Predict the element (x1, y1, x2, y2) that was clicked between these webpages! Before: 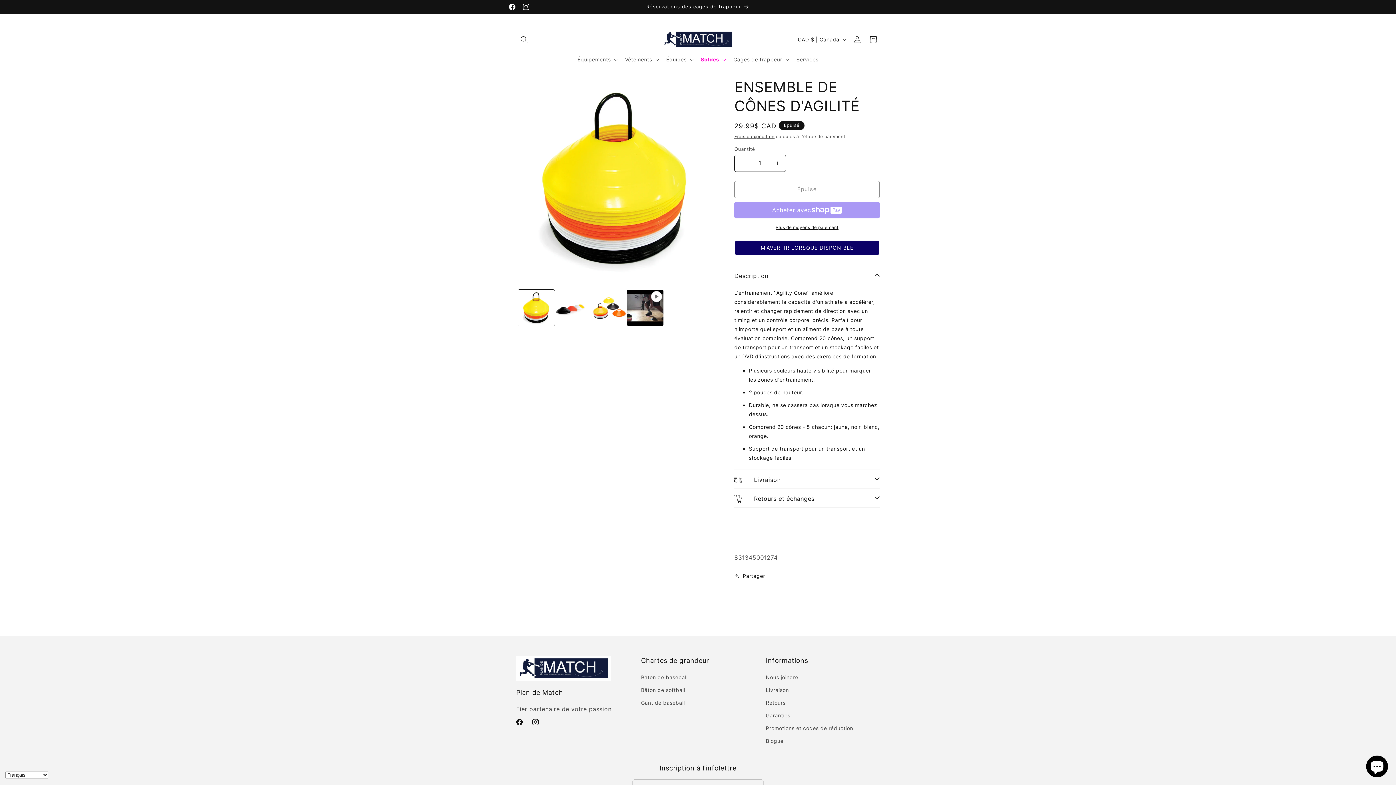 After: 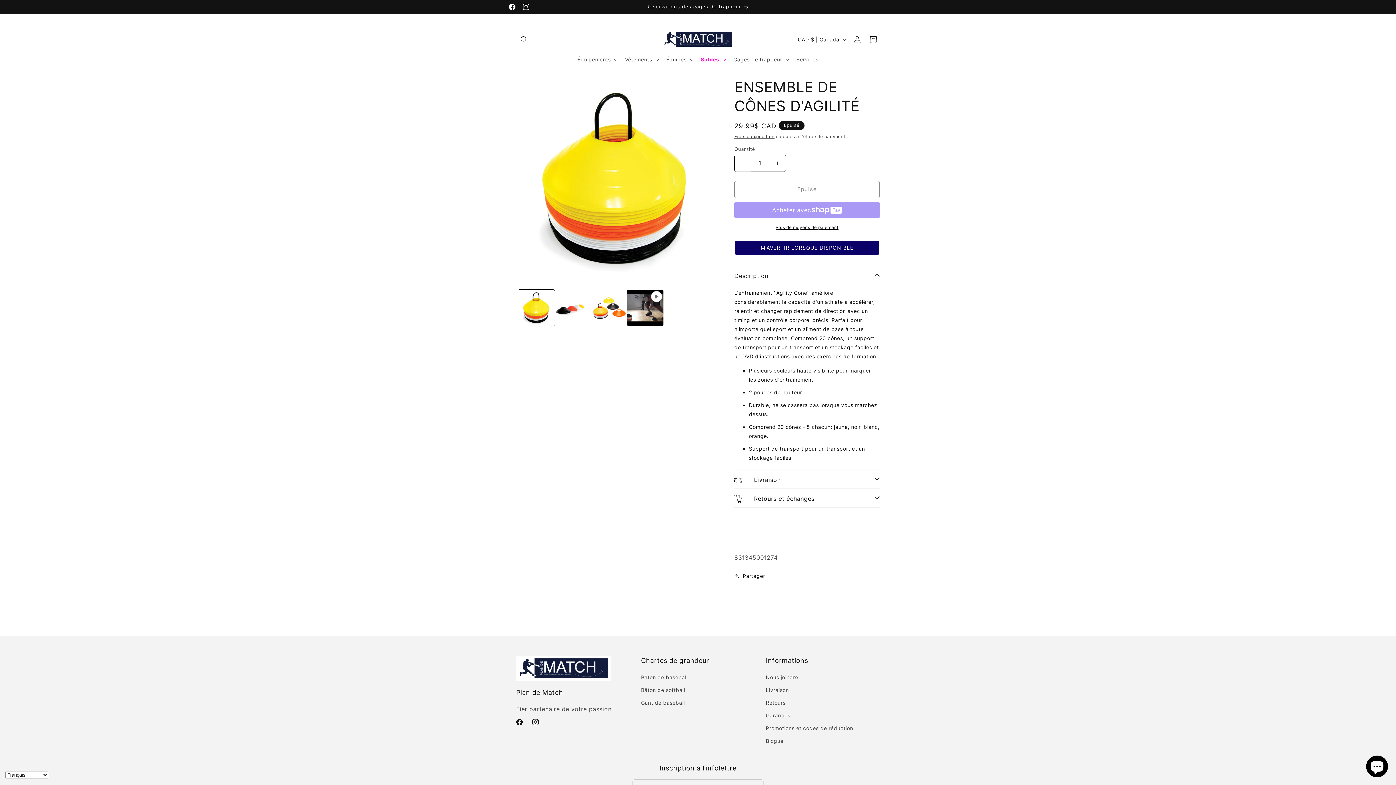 Action: label: Réduire la quantité de ENSEMBLE DE CÔNES D&#39;AGILITÉ bbox: (734, 154, 751, 171)